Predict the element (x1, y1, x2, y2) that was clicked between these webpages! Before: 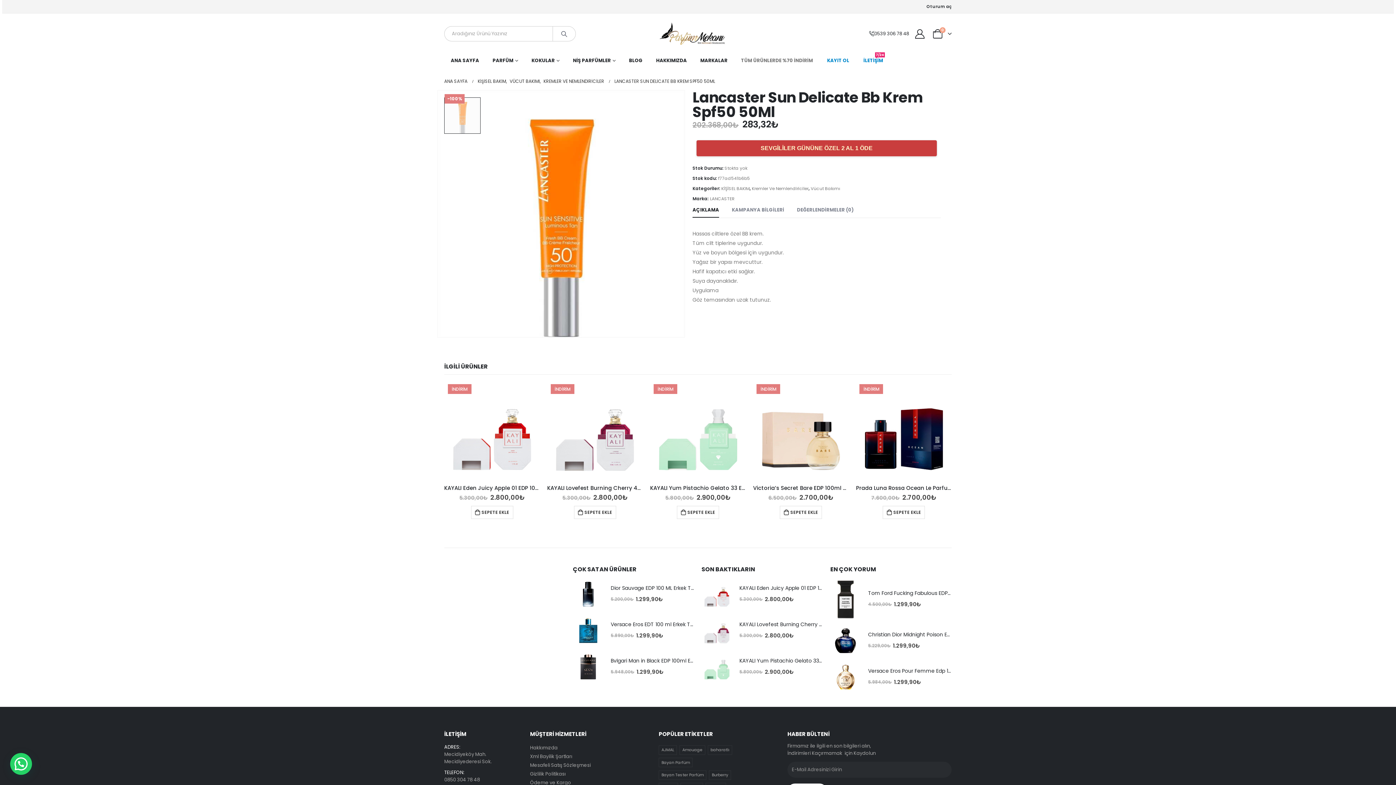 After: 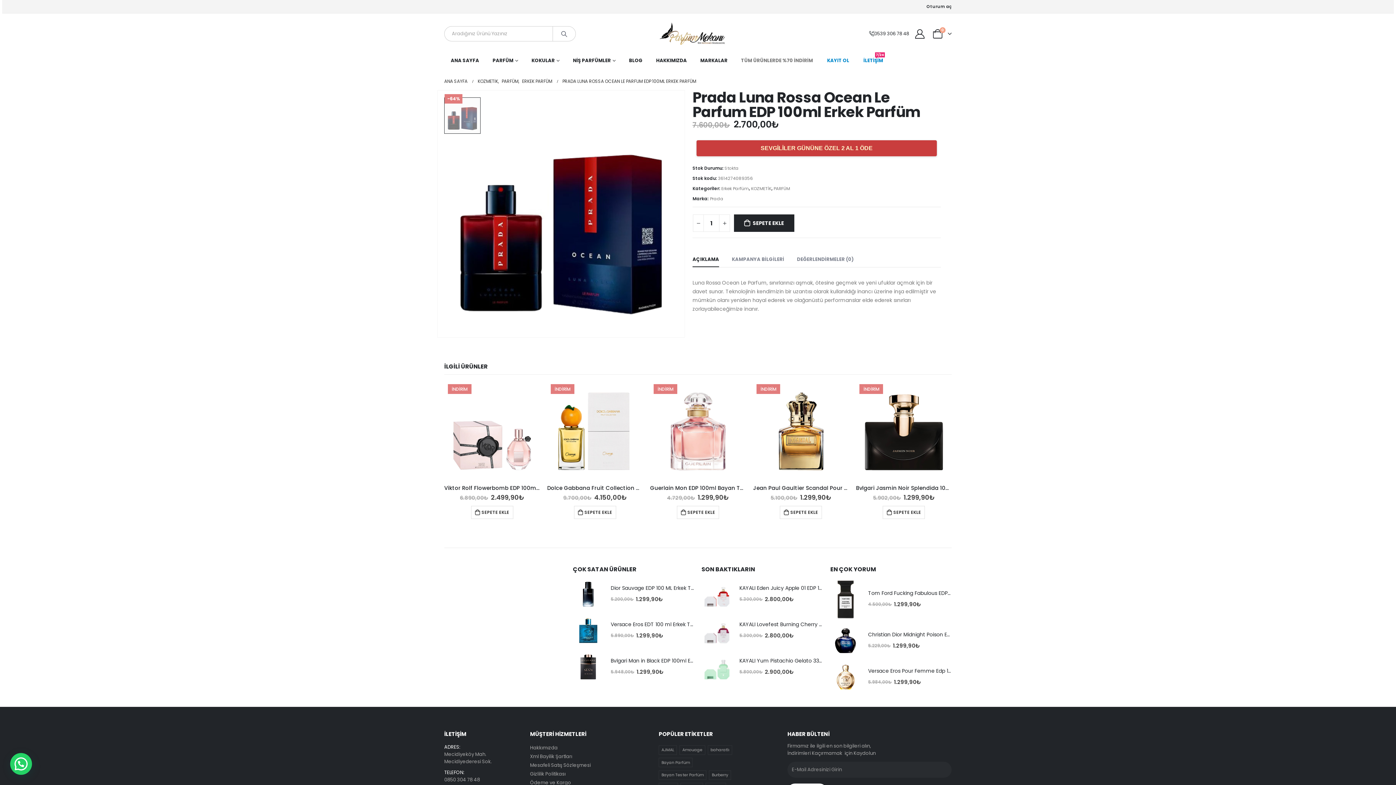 Action: label: product bbox: (856, 383, 951, 479)